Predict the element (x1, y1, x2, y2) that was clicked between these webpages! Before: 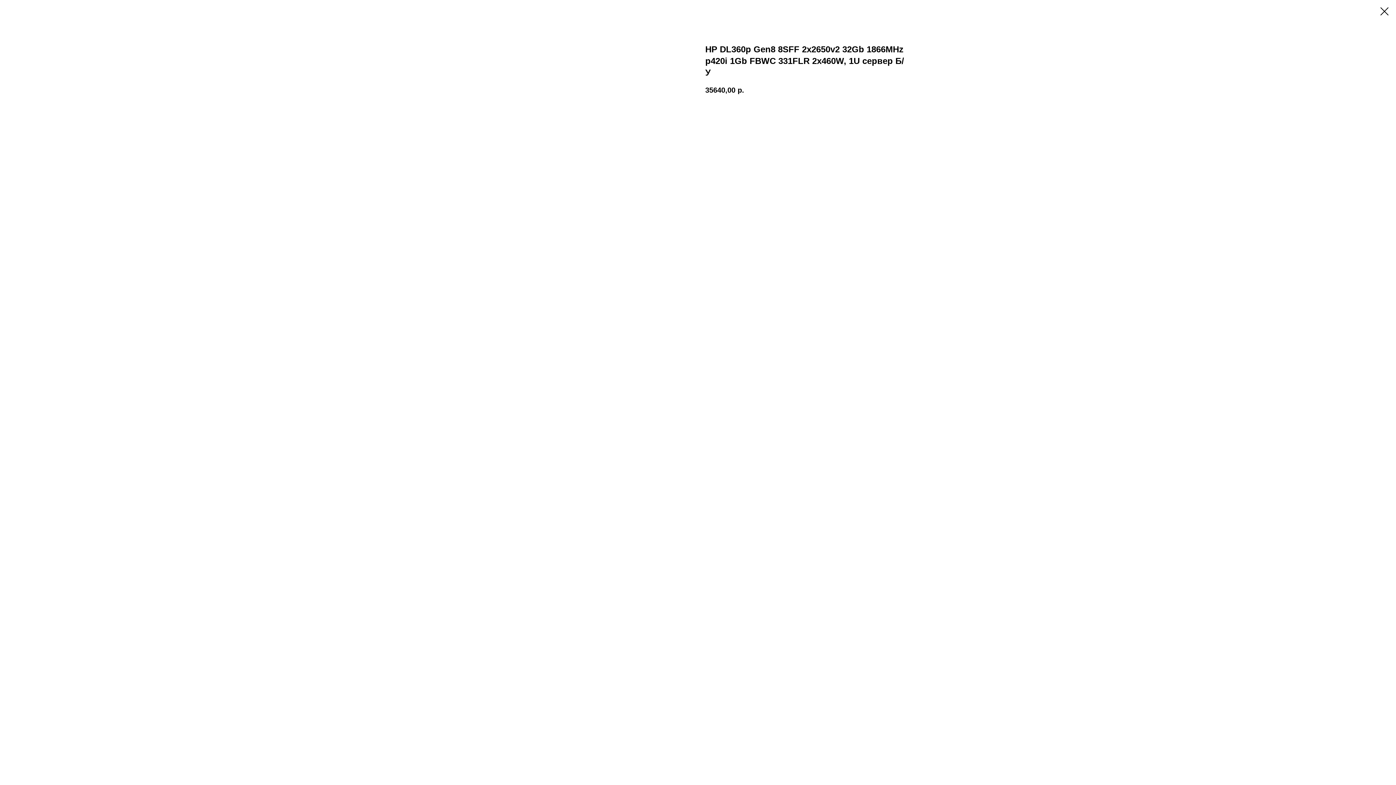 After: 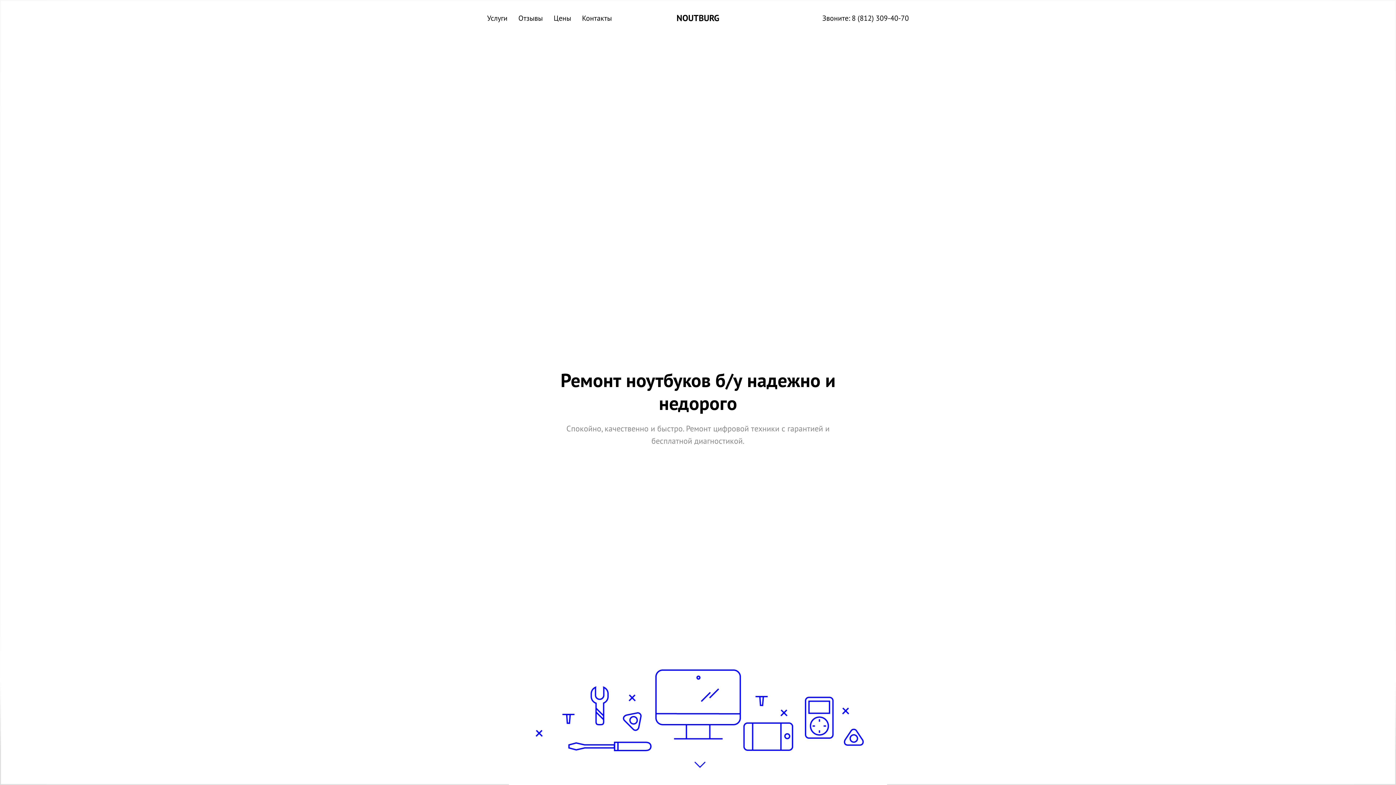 Action: bbox: (1380, 7, 1389, 15)